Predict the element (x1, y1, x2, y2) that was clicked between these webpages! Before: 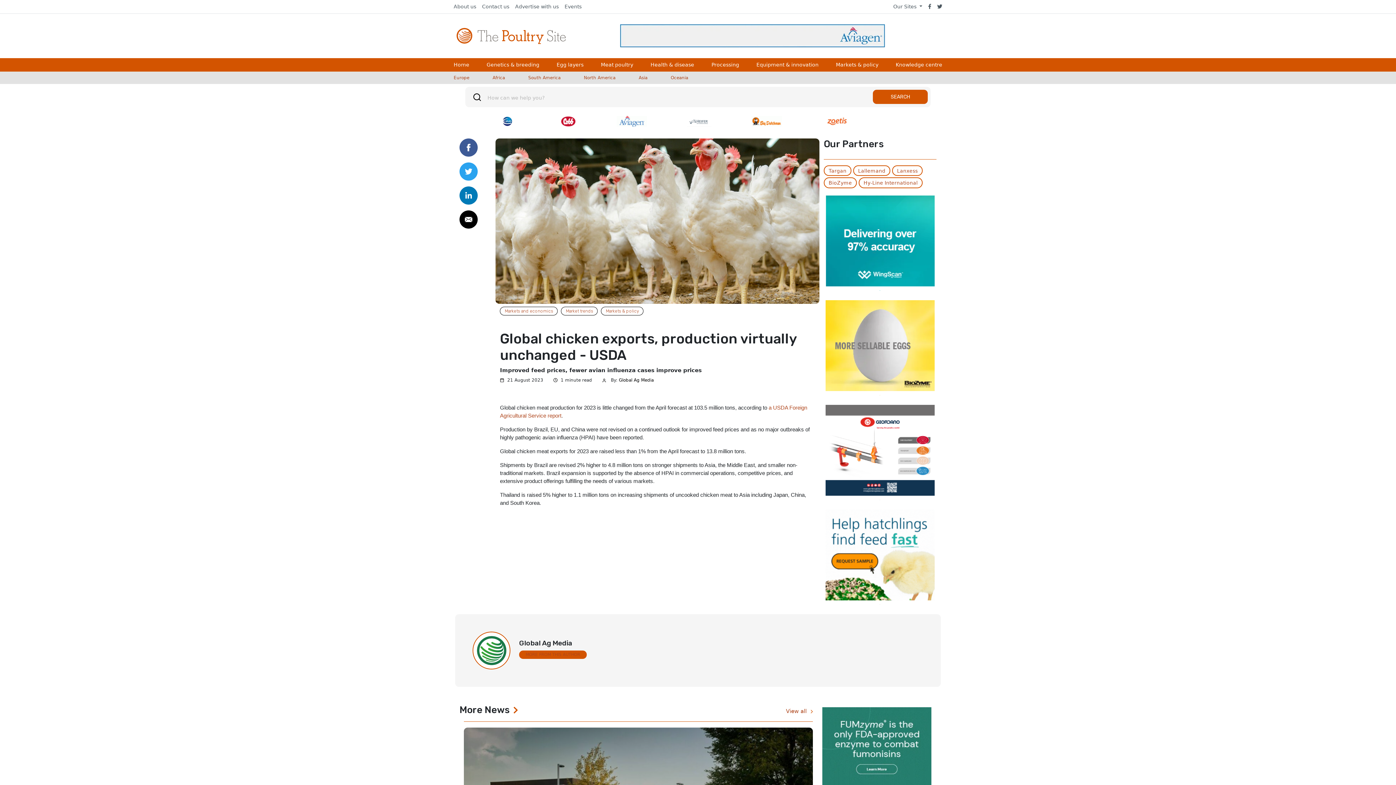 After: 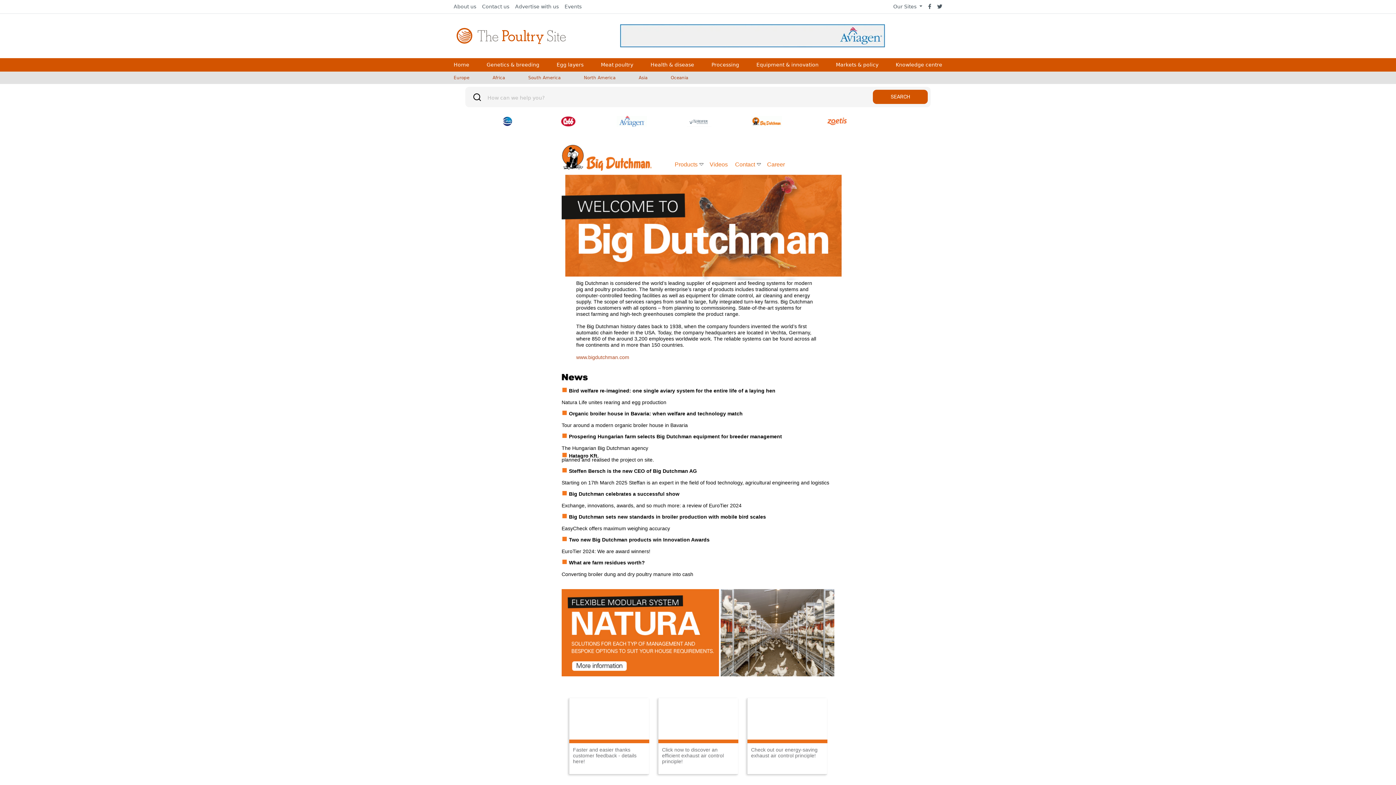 Action: bbox: (751, 116, 782, 126)